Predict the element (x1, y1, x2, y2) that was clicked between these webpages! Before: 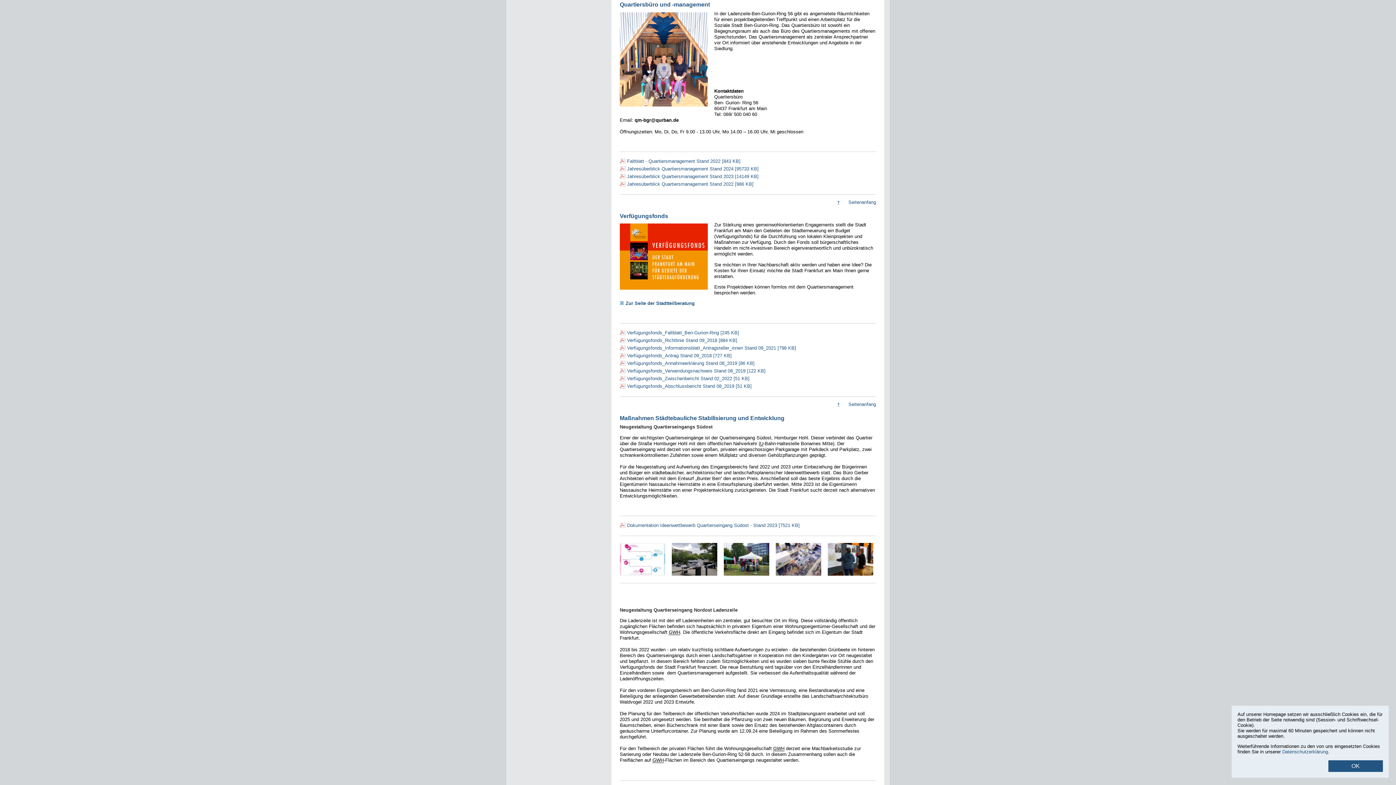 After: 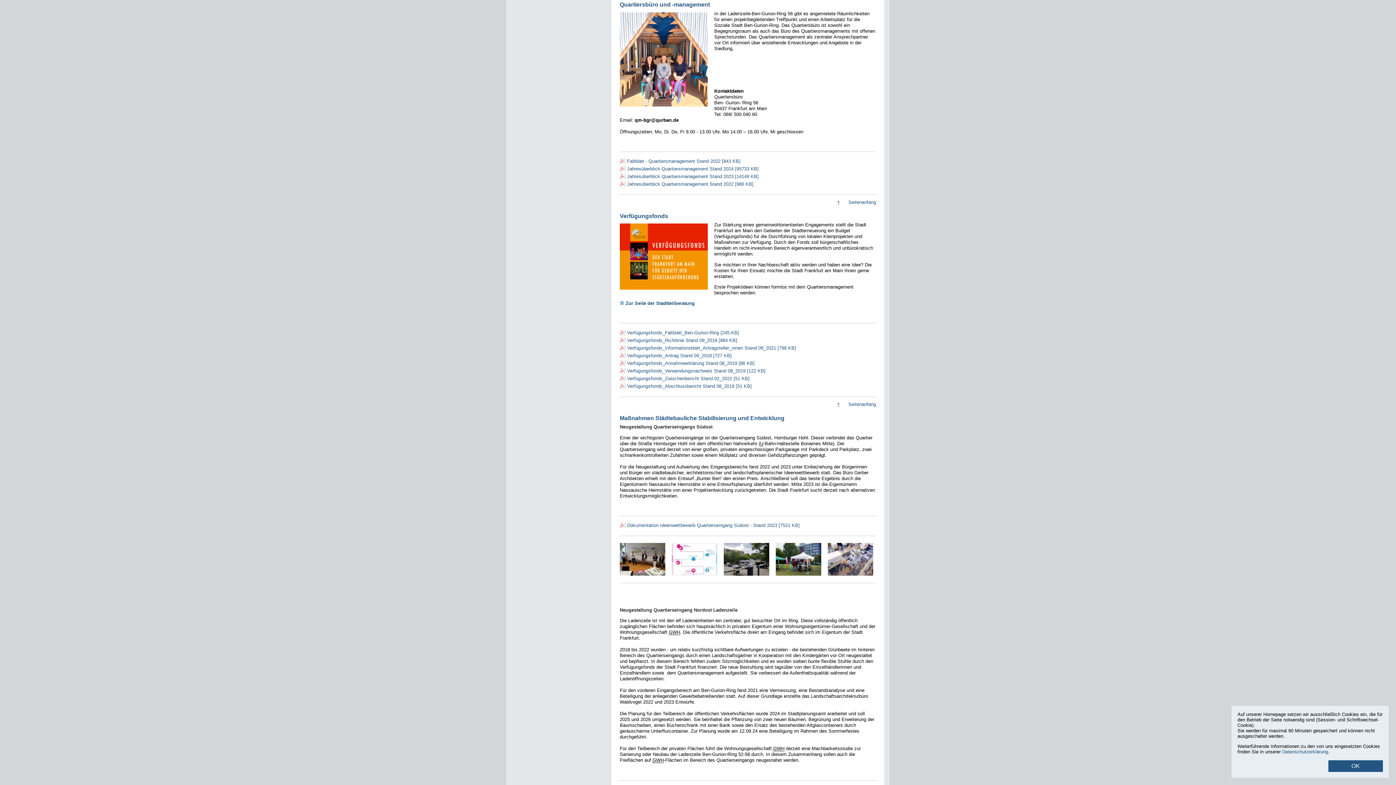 Action: bbox: (611, 554, 623, 566) label: Prev